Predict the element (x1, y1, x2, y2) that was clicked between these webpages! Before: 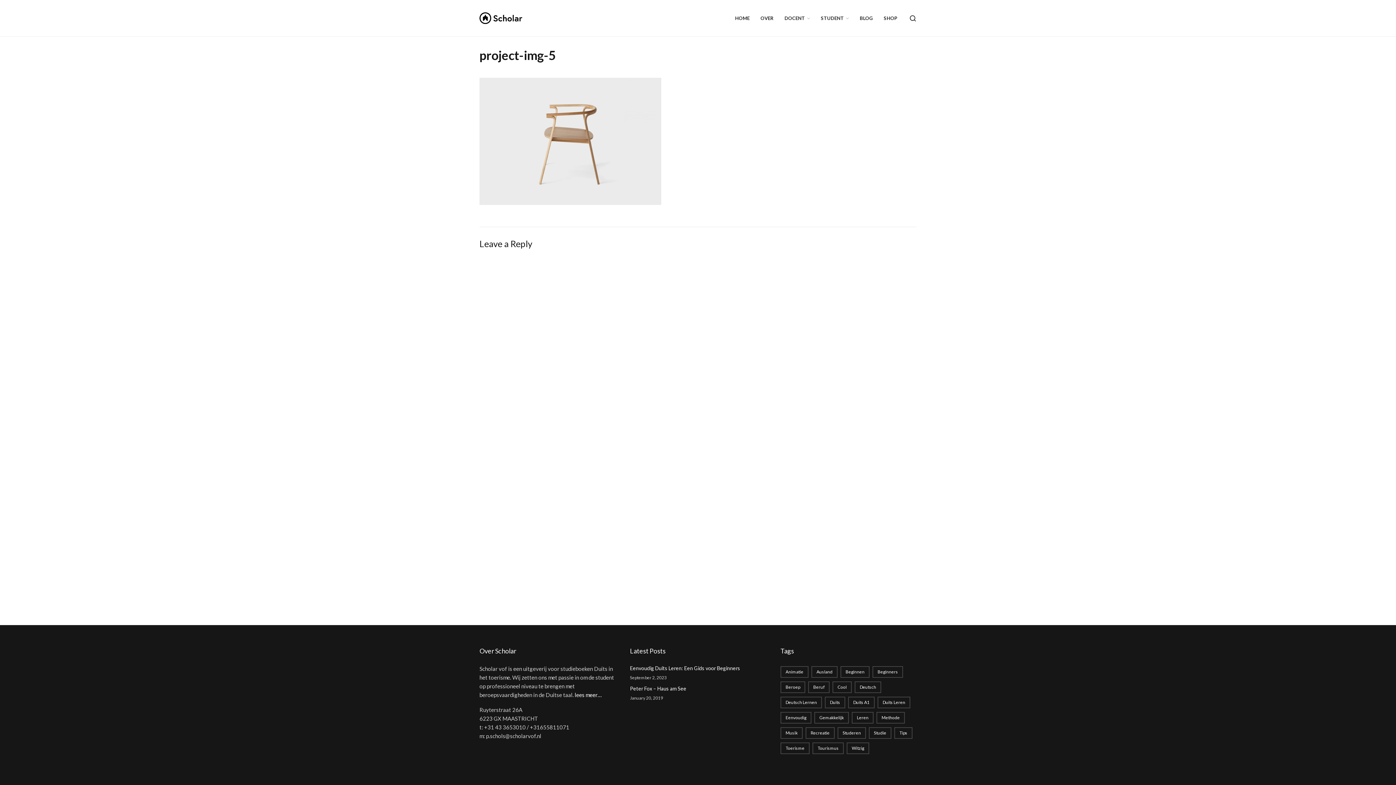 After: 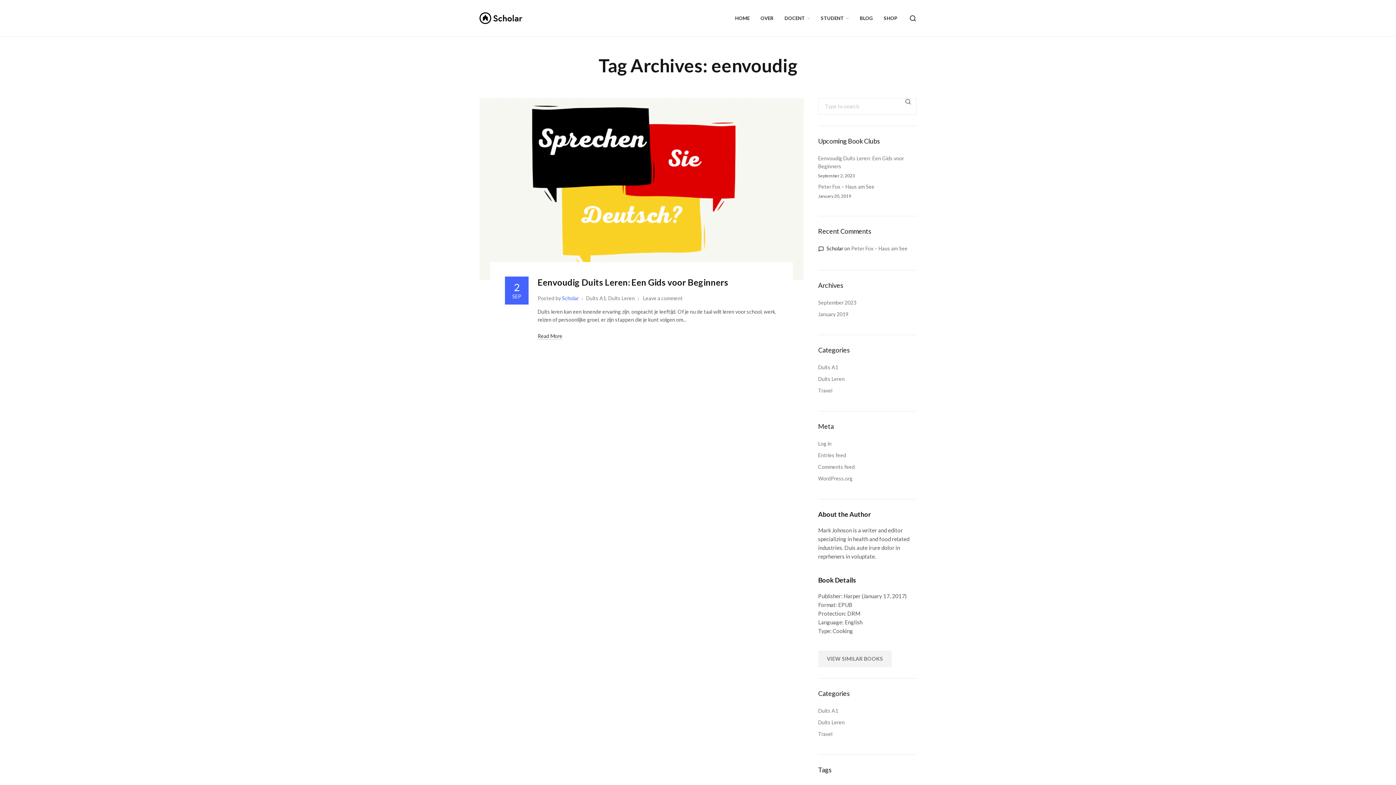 Action: bbox: (780, 712, 811, 724) label: eenvoudig (1 item)